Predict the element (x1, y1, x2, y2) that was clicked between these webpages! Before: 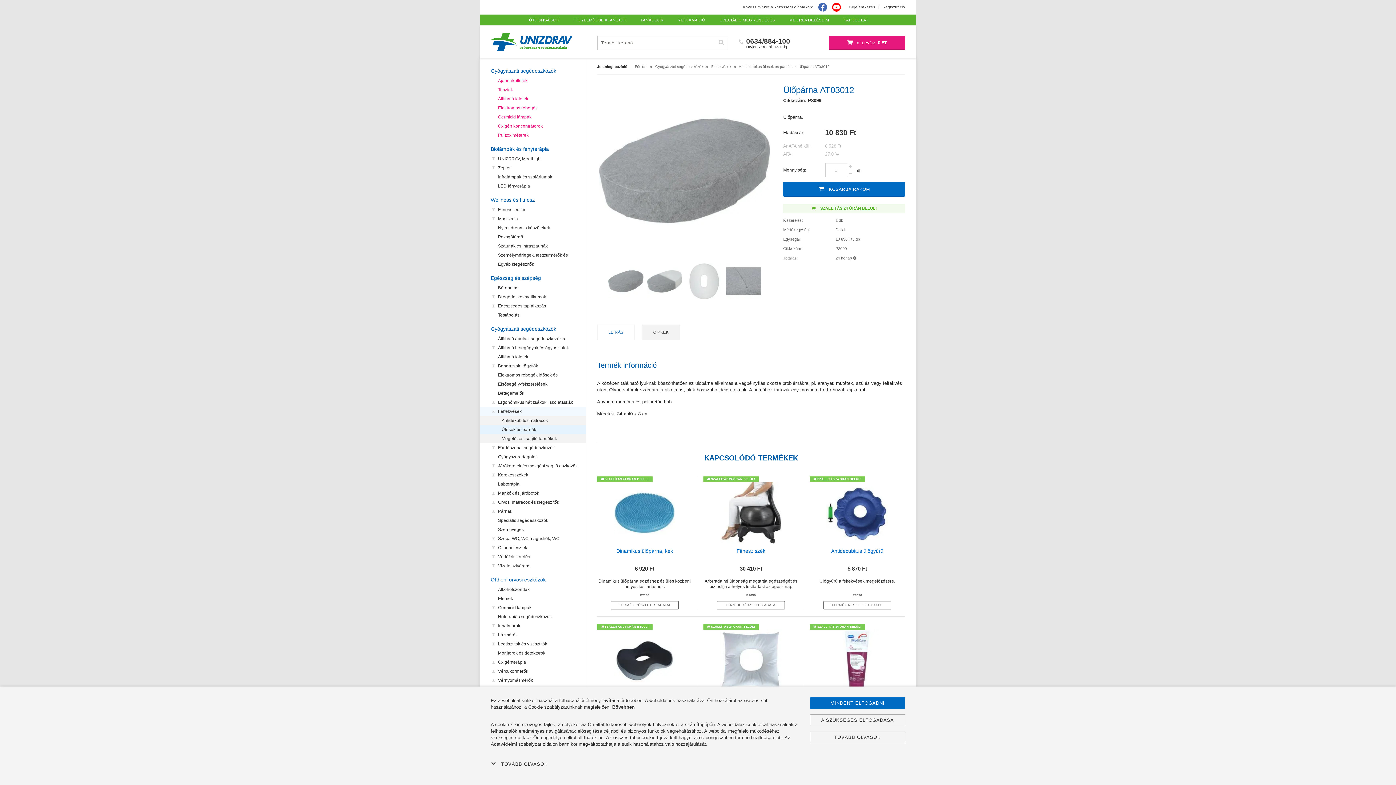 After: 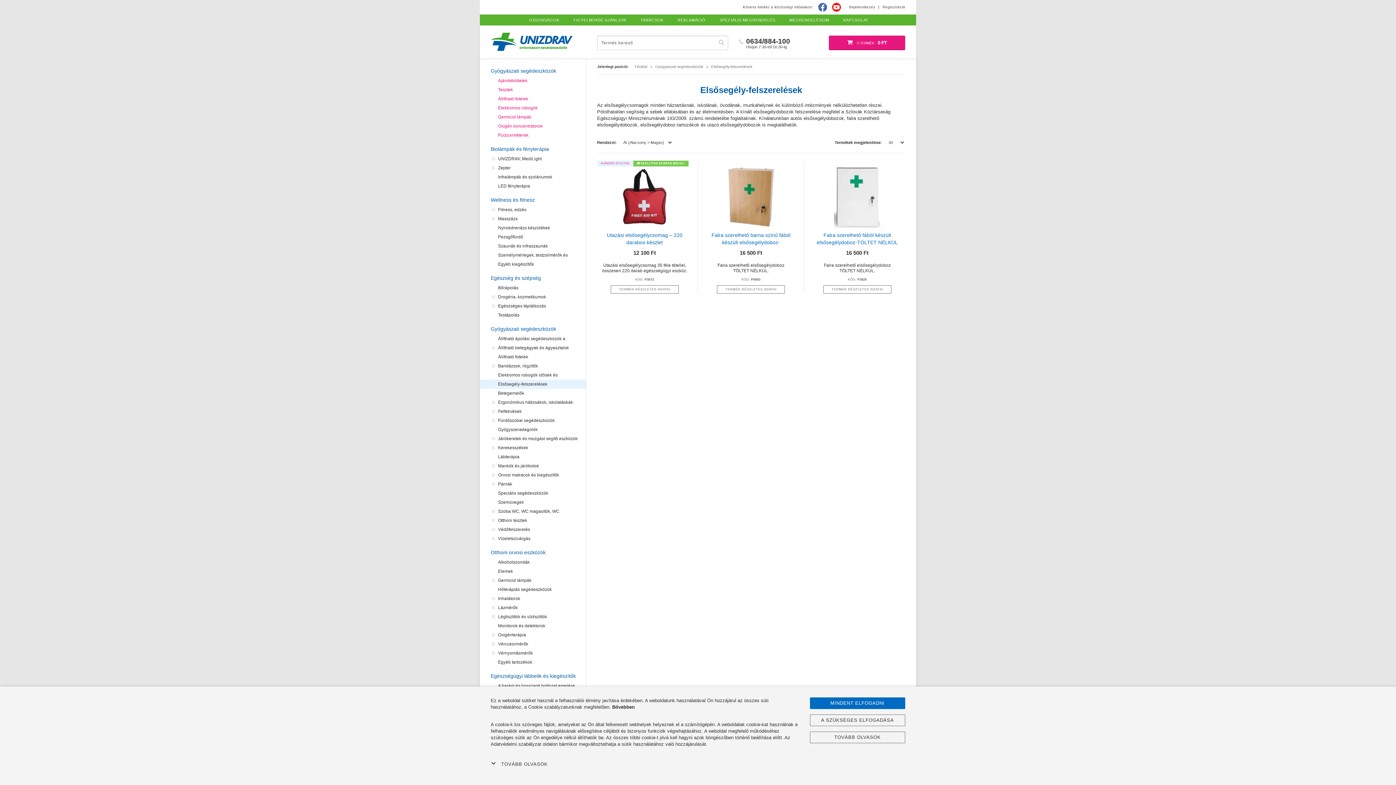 Action: label: Elsősegély-felszerelések bbox: (480, 380, 586, 389)